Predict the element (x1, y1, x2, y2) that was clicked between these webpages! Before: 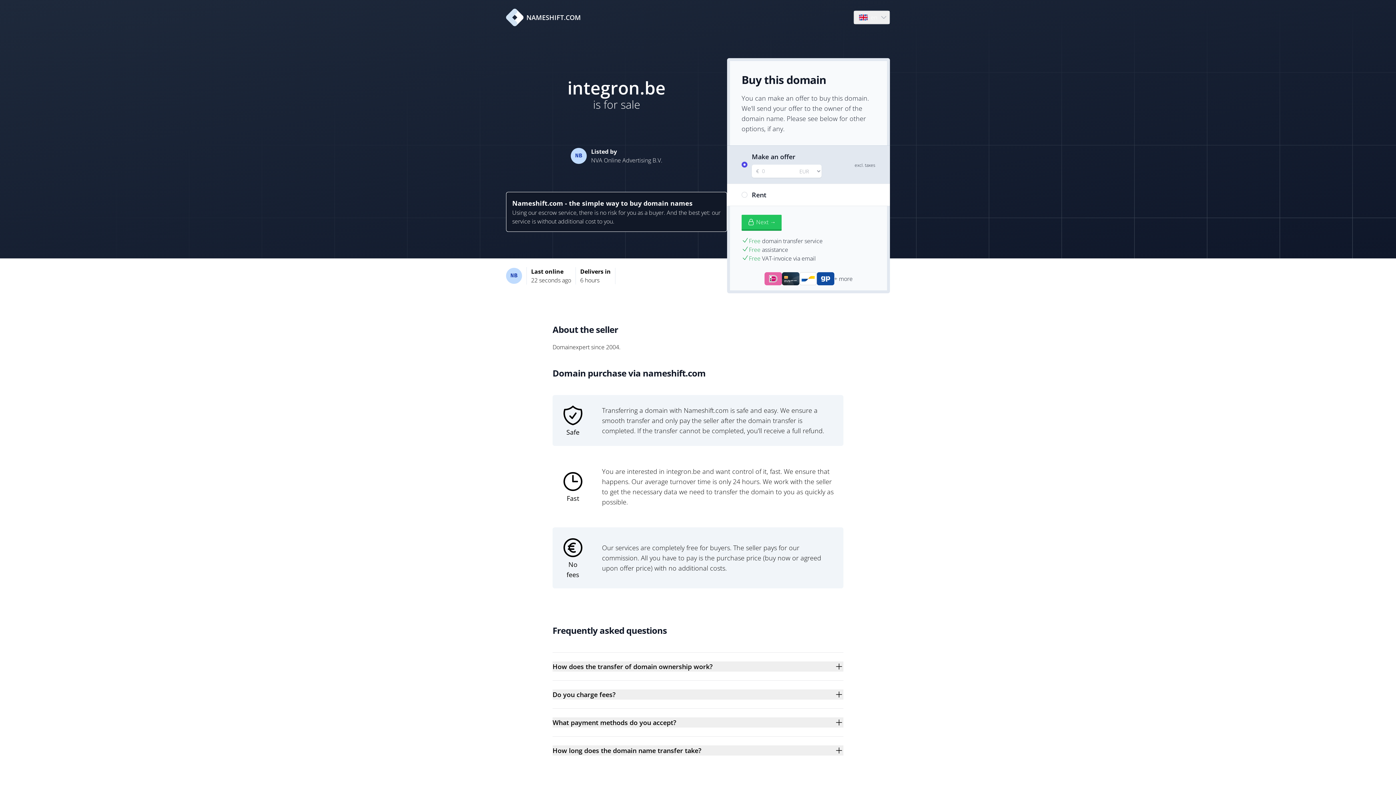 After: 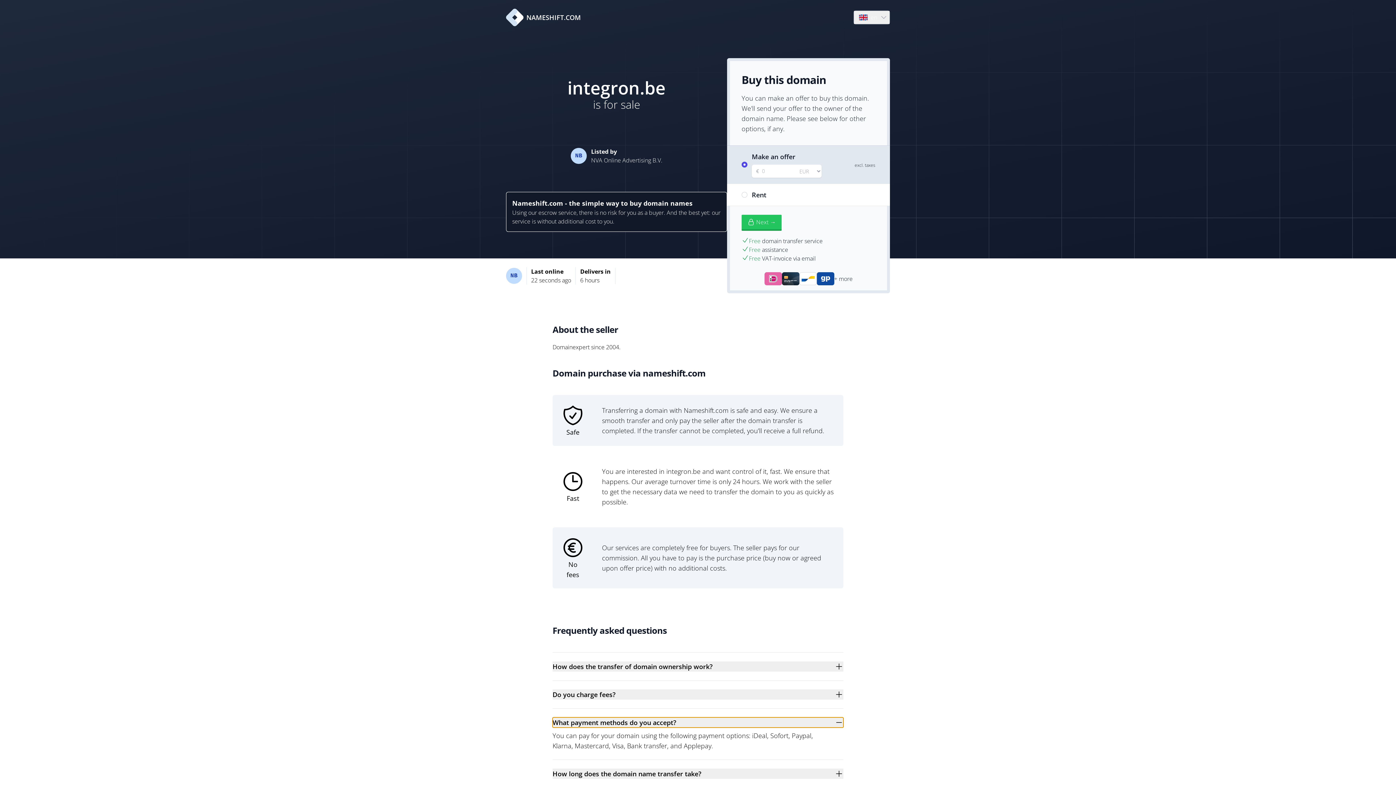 Action: label: What payment methods do you accept? bbox: (552, 717, 843, 728)